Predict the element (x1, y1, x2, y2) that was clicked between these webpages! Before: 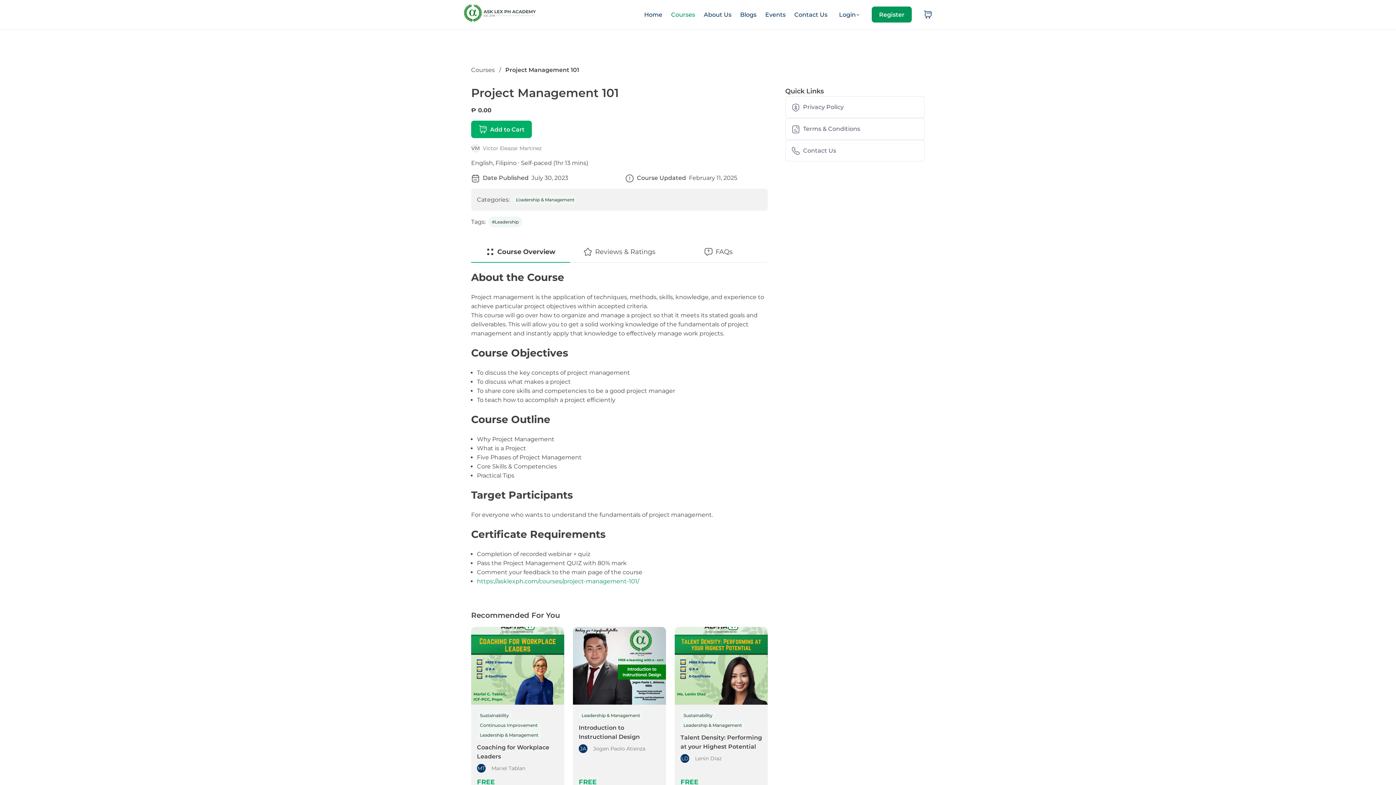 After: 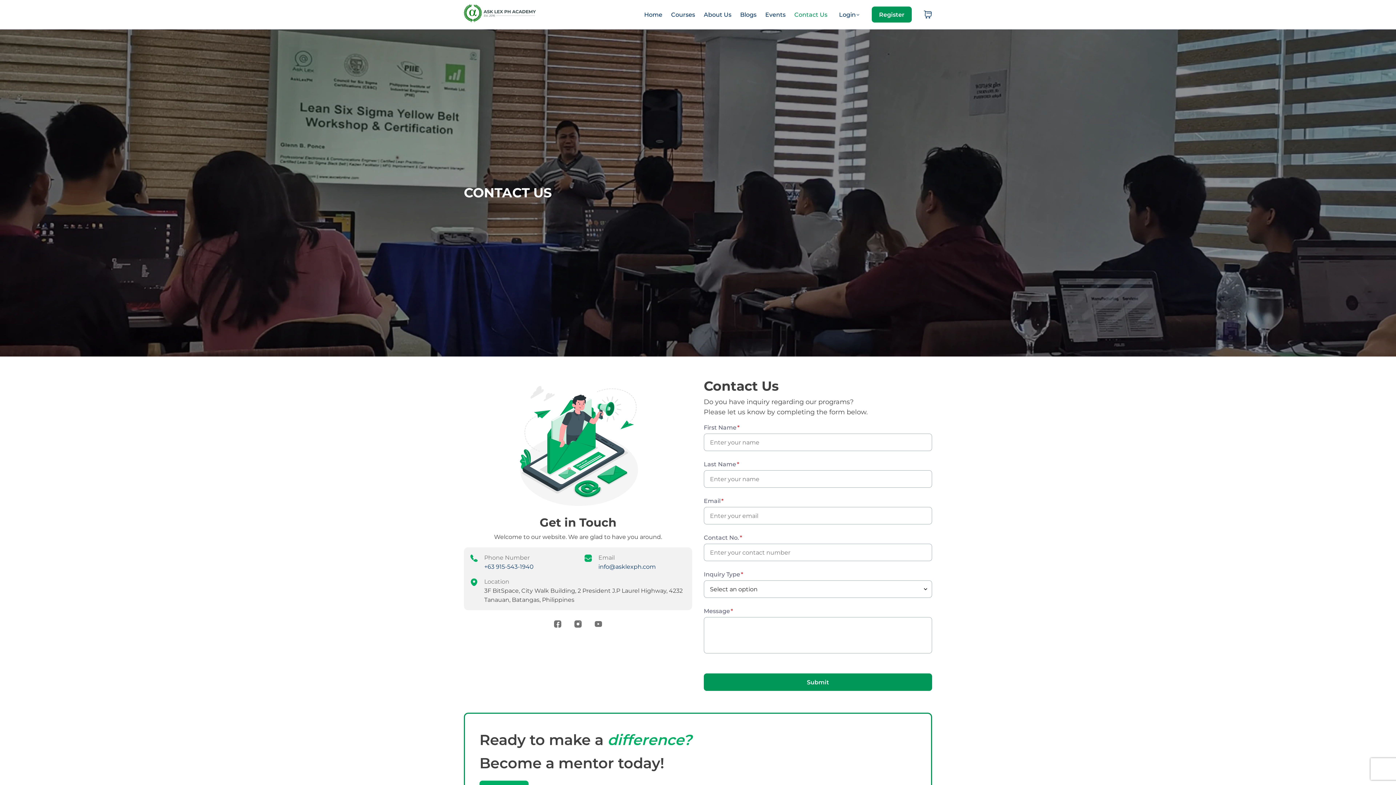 Action: label: Contact Us bbox: (794, 0, 827, 29)